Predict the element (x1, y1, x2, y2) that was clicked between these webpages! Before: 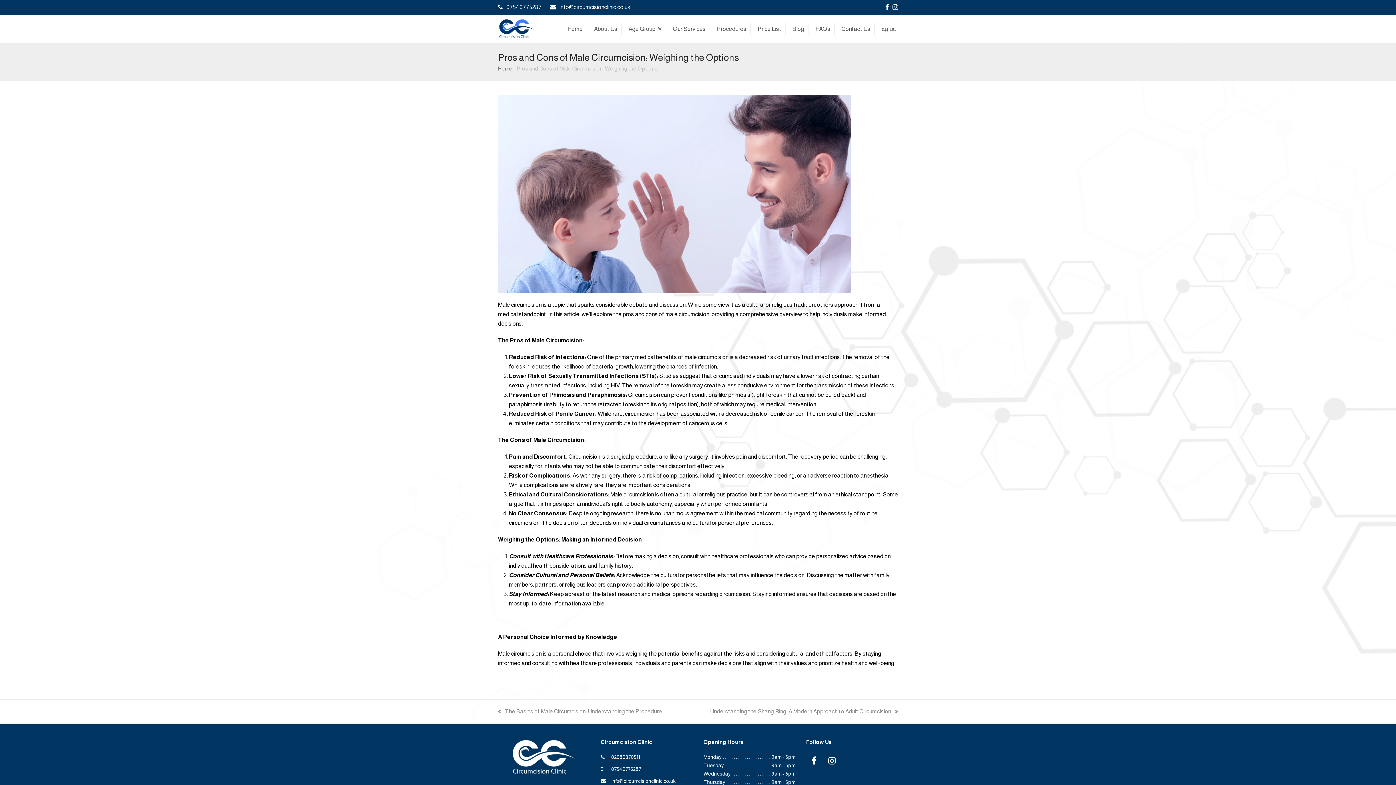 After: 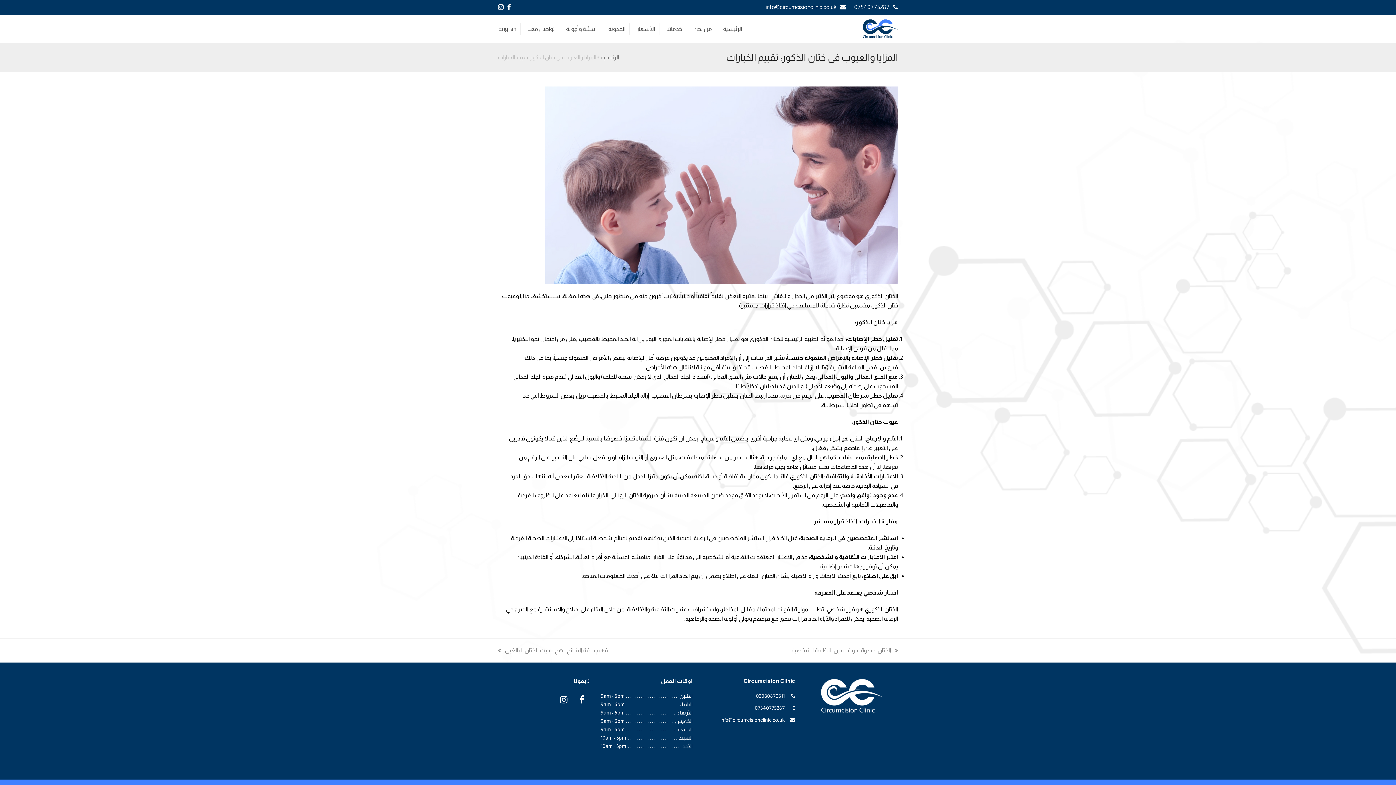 Action: label: العربية bbox: (876, 19, 903, 38)